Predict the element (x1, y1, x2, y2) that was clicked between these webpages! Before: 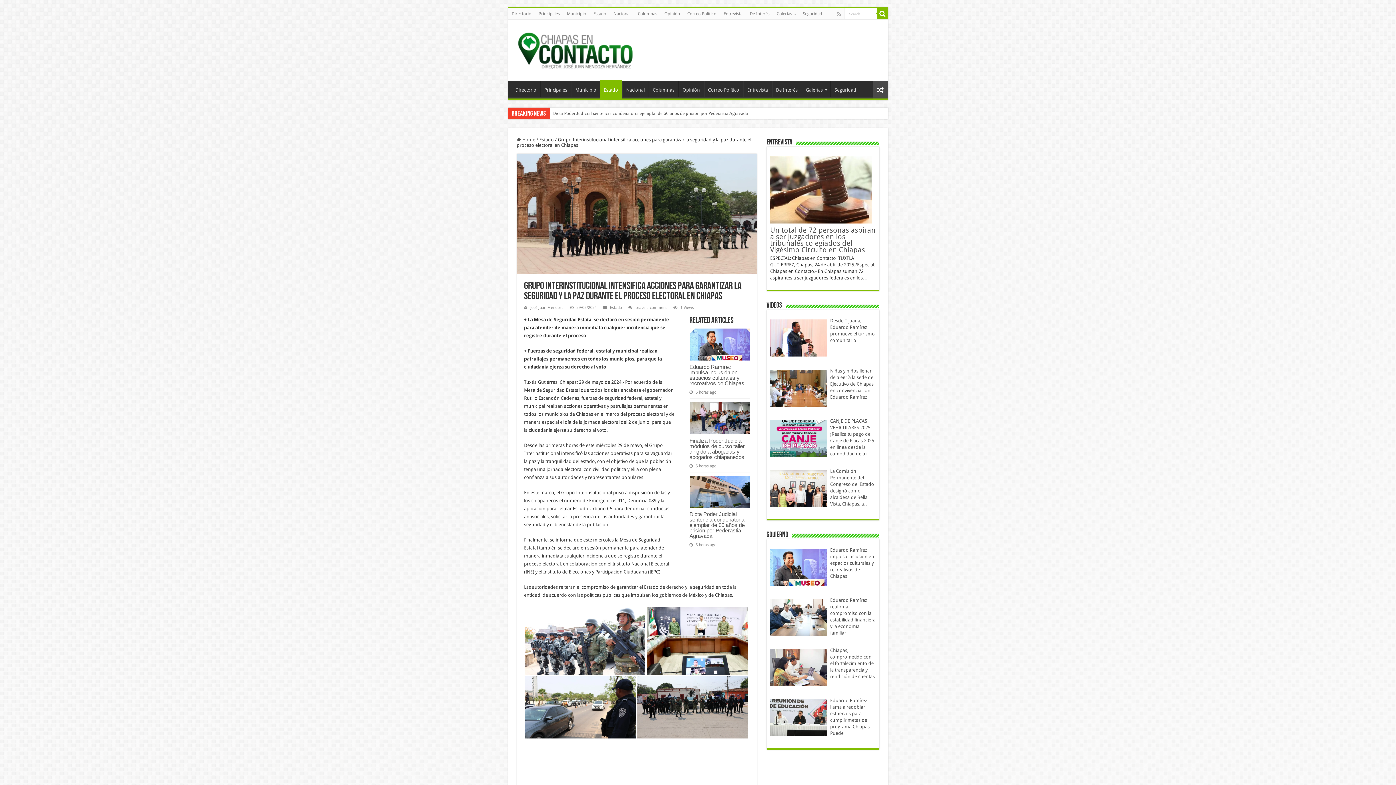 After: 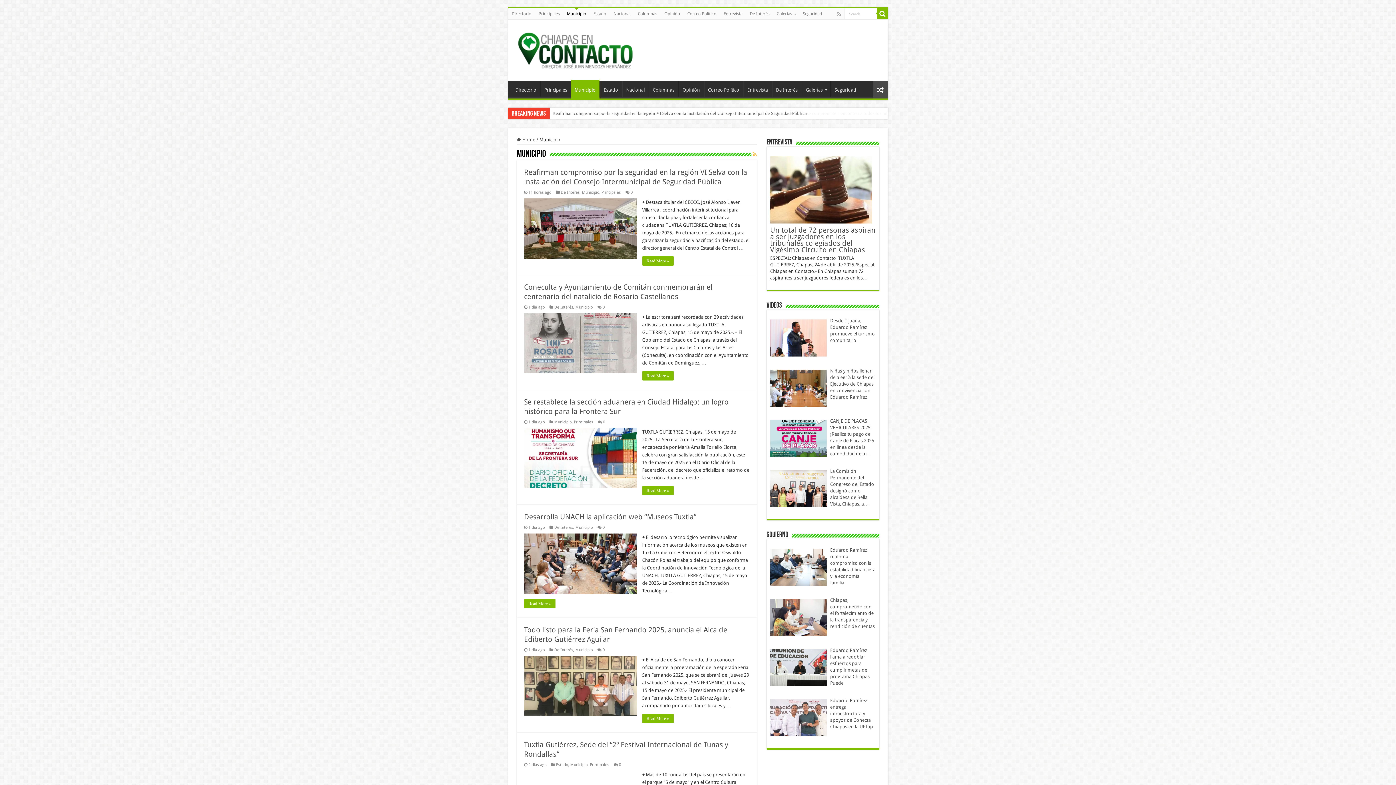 Action: bbox: (563, 8, 590, 19) label: Municipio